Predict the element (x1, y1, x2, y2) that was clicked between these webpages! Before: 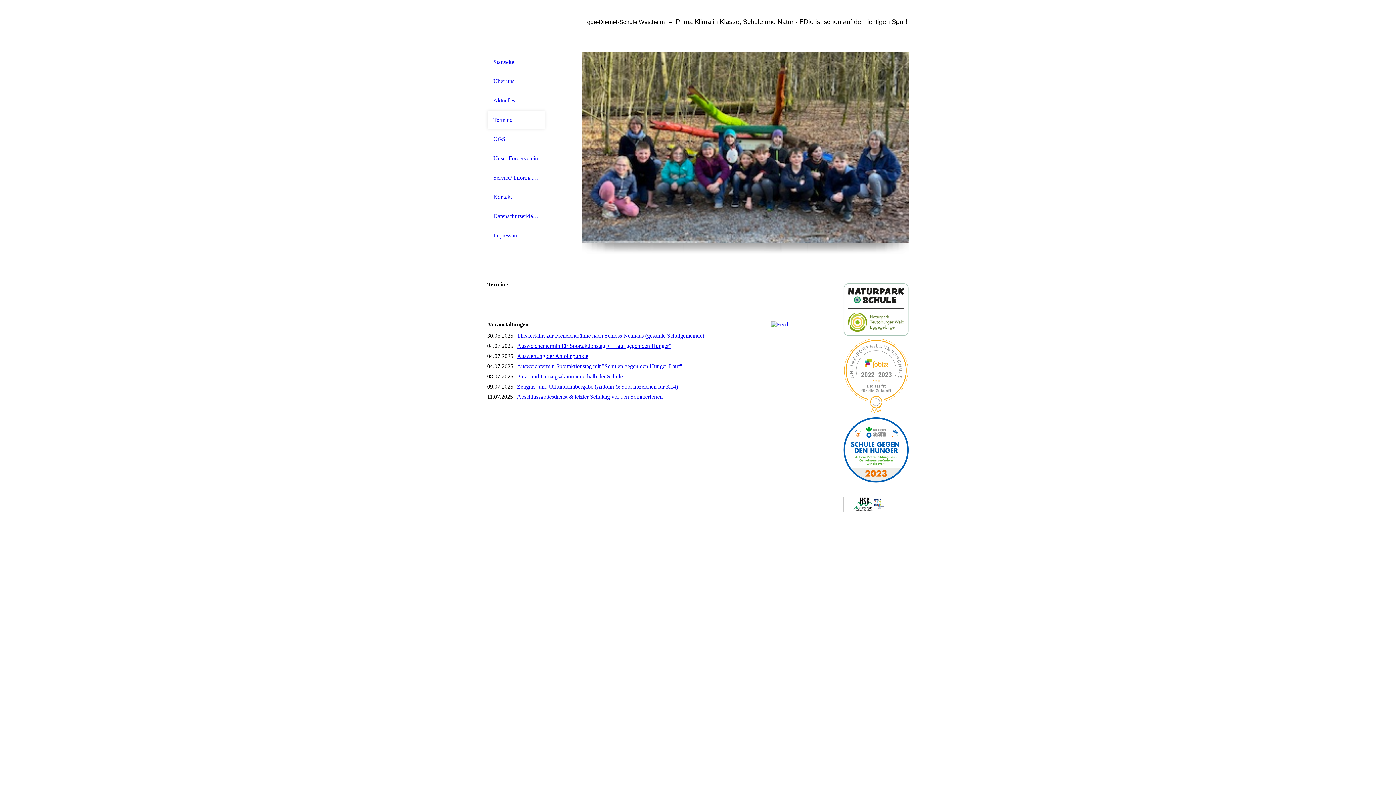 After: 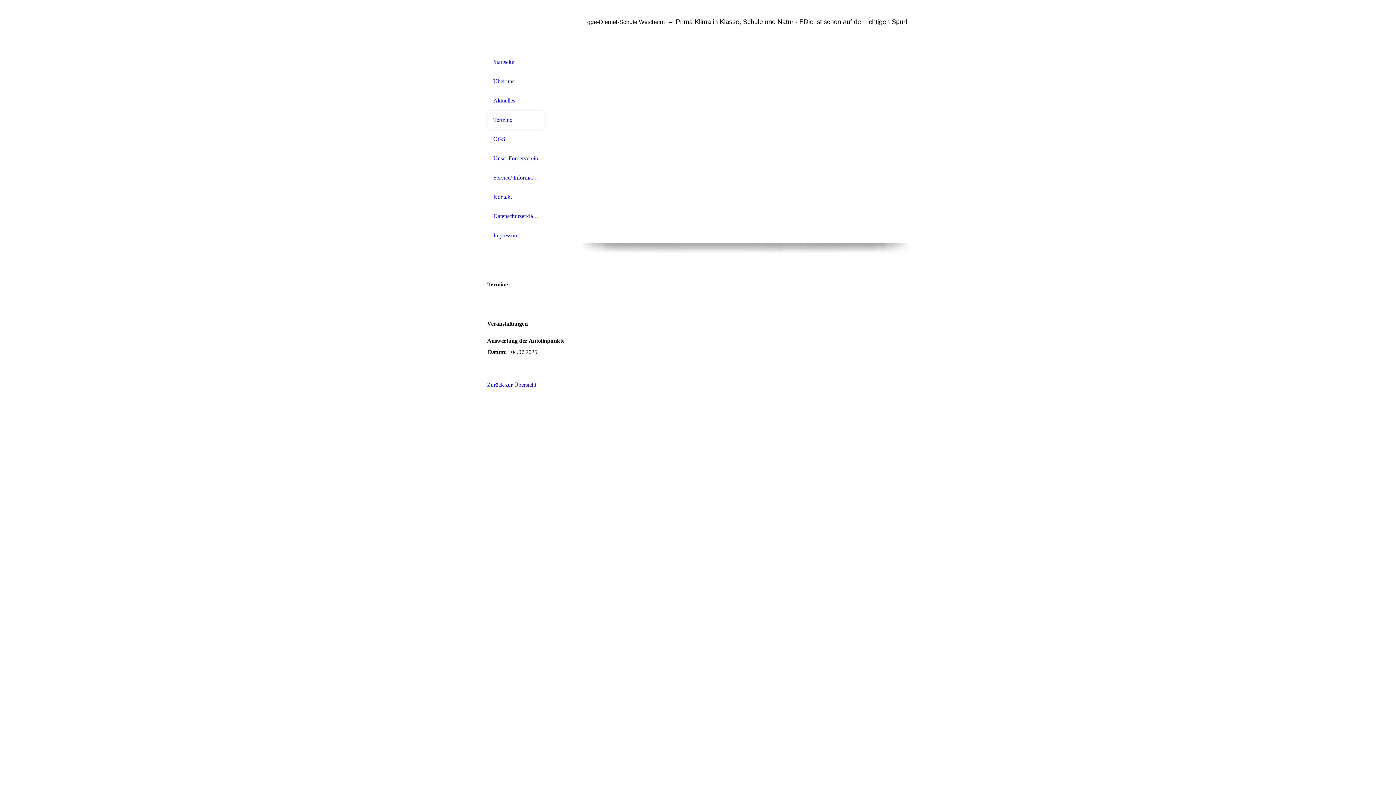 Action: label: Auswertung der Antolinpunkte bbox: (517, 352, 588, 359)